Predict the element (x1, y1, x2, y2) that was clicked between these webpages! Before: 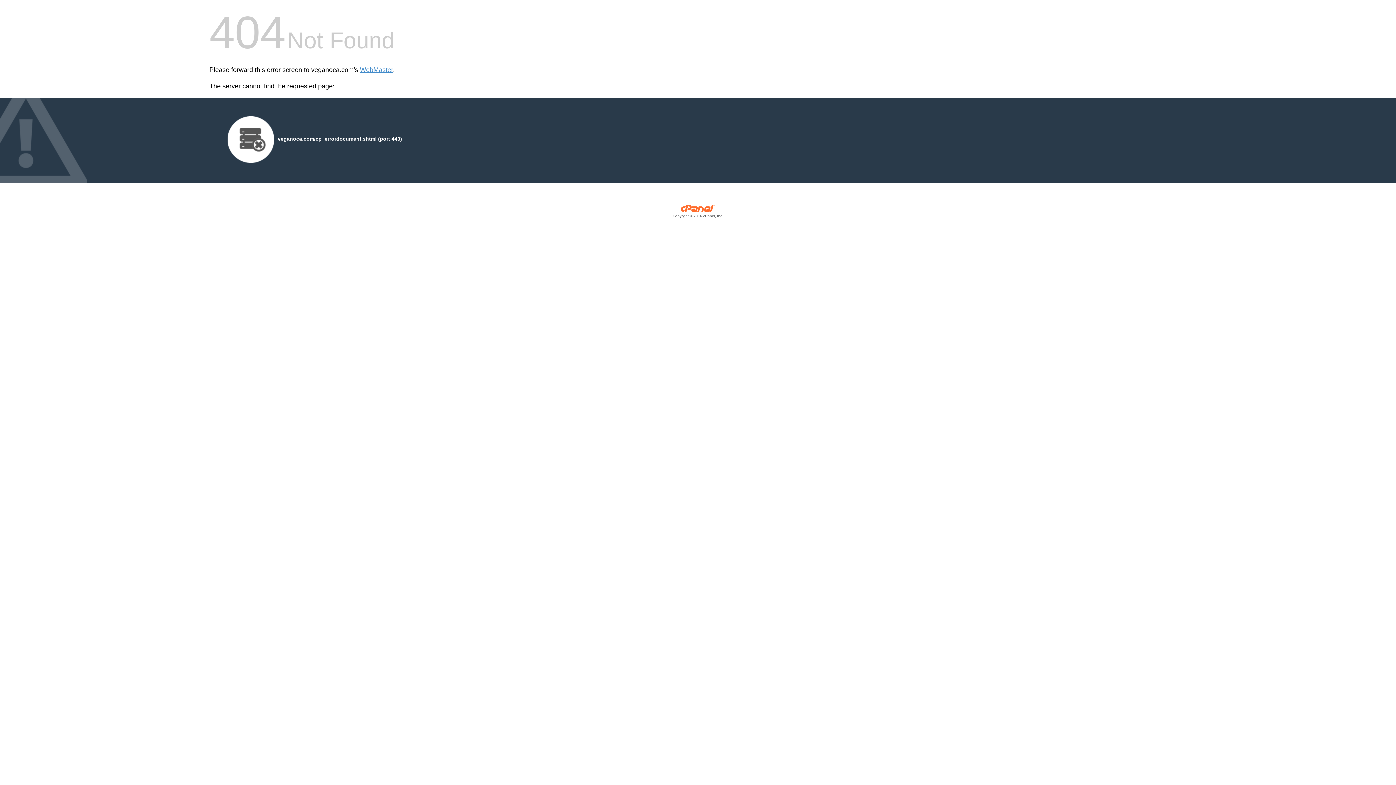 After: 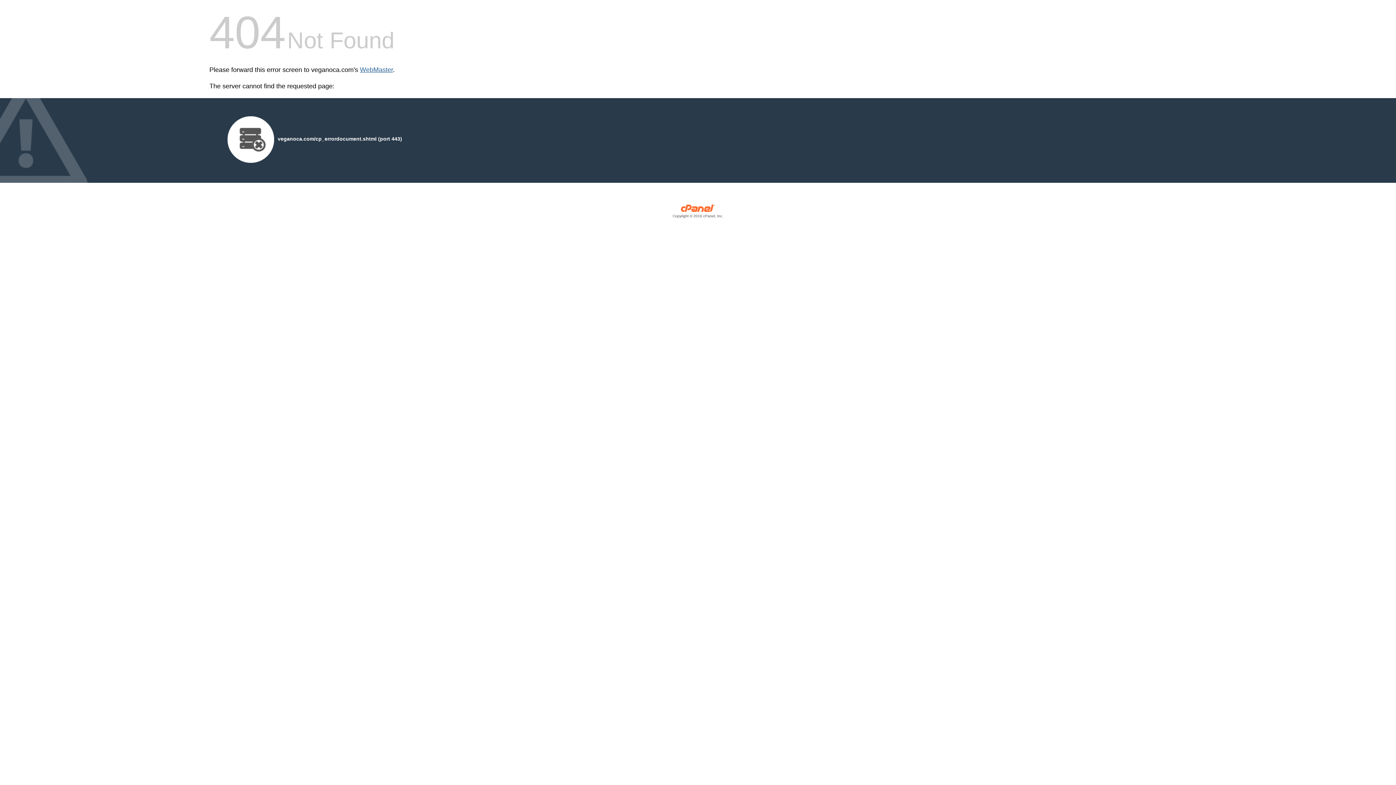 Action: label: WebMaster bbox: (360, 66, 393, 73)